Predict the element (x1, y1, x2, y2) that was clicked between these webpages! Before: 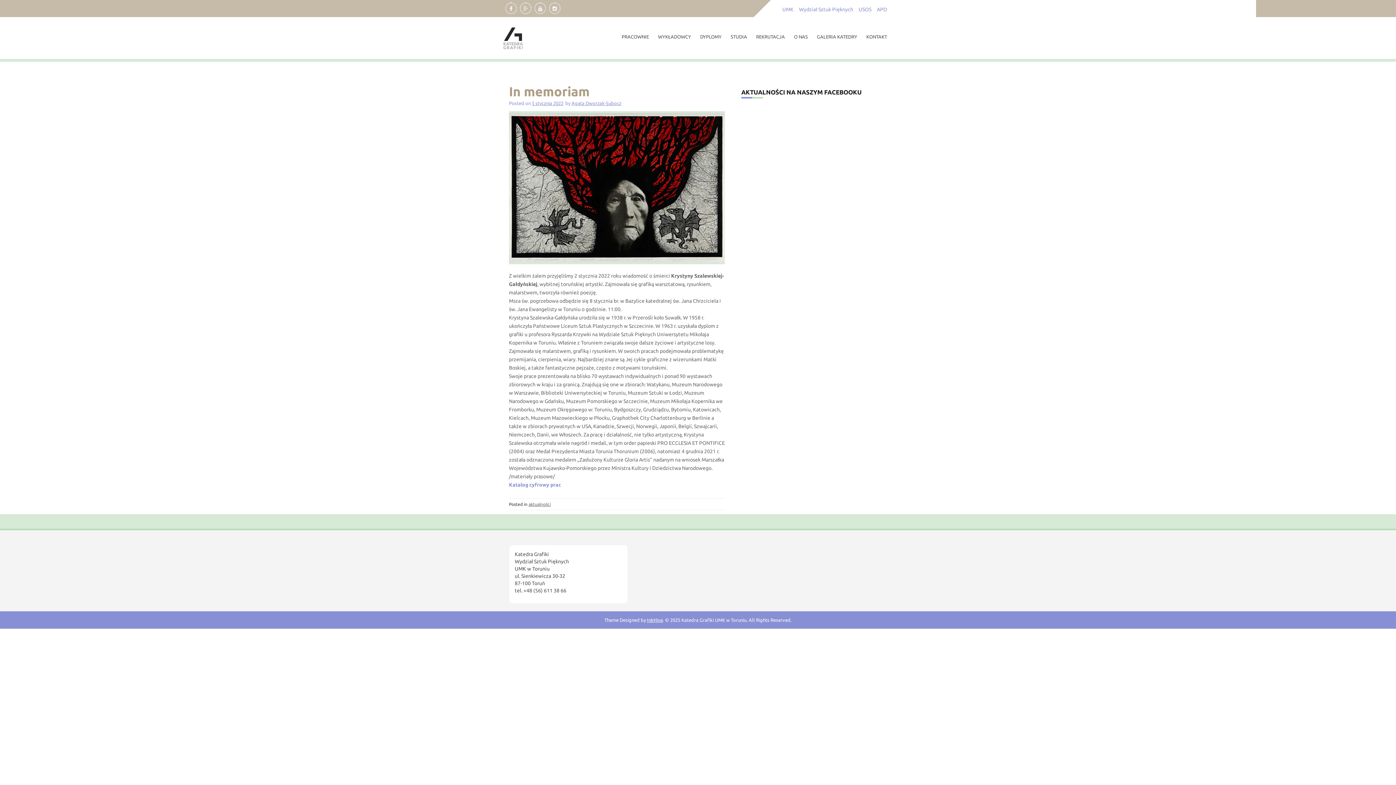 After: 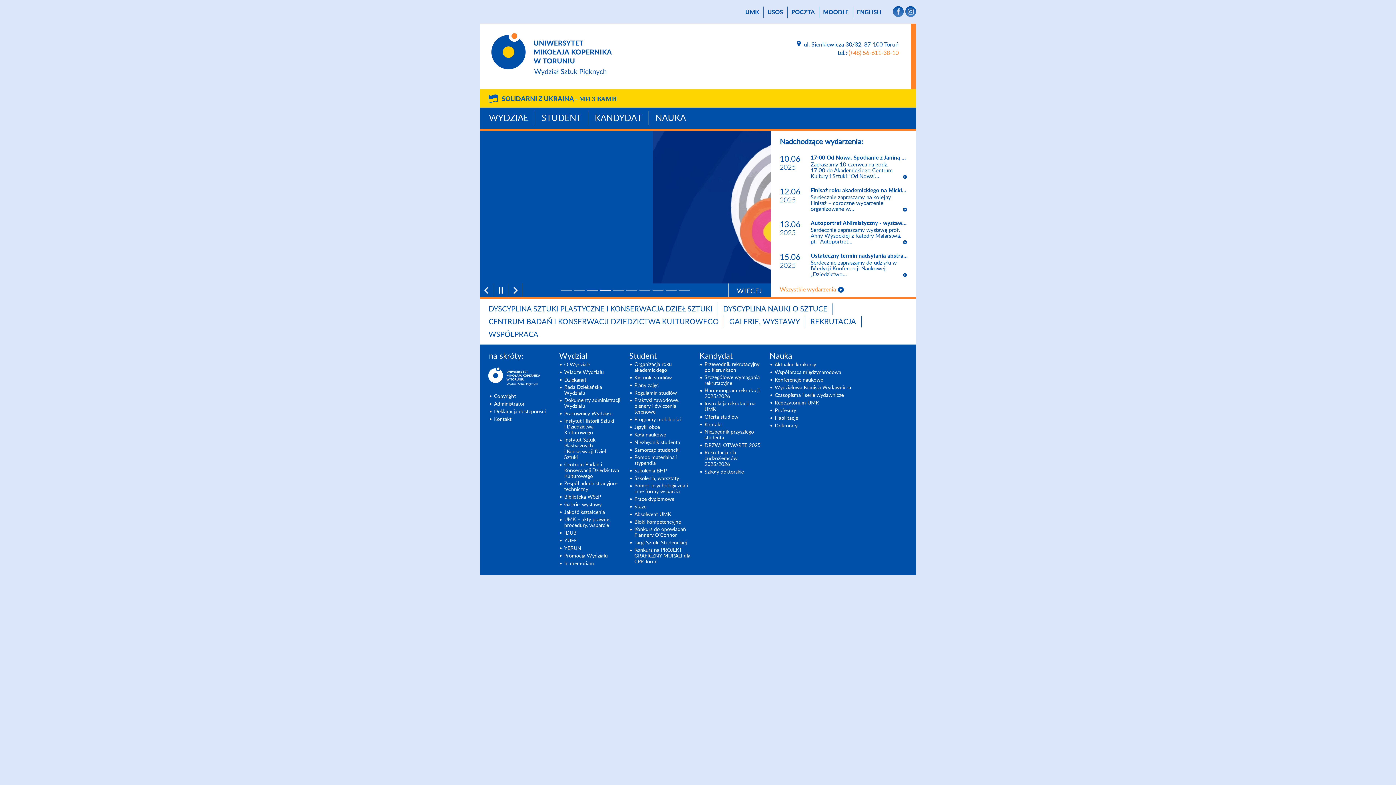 Action: bbox: (797, 4, 855, 15) label: Wydział Sztuk Pięknych